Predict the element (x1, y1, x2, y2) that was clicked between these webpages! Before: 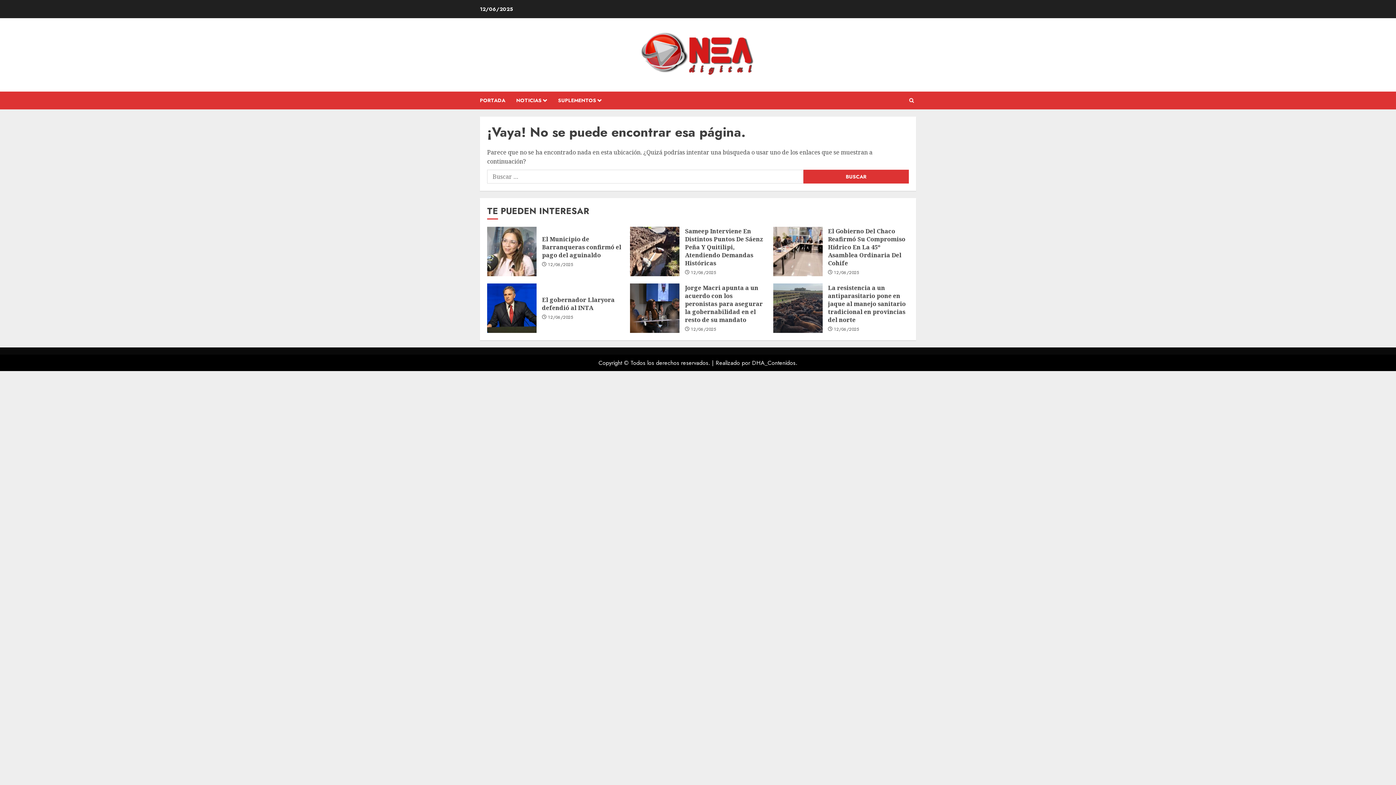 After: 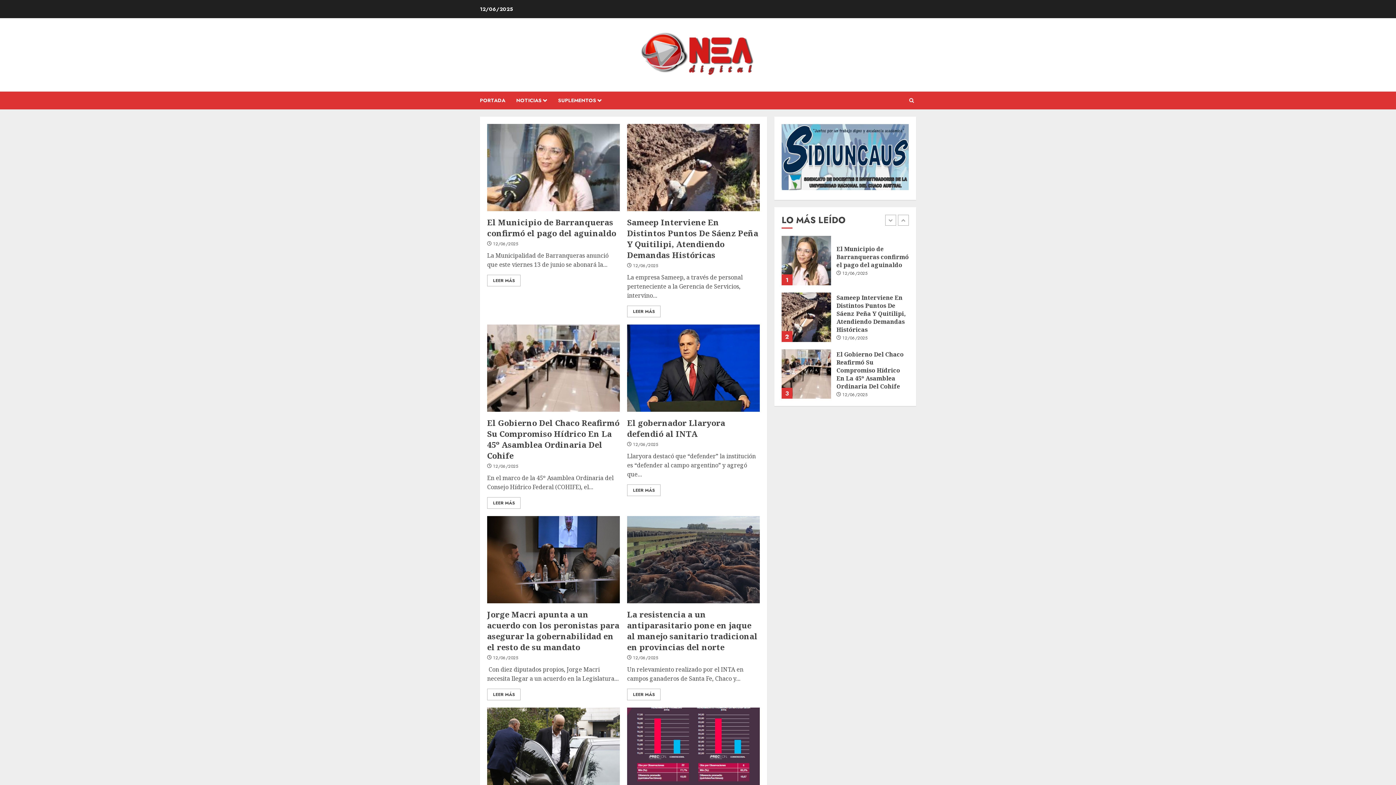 Action: label: NOTICIAS bbox: (516, 91, 558, 109)